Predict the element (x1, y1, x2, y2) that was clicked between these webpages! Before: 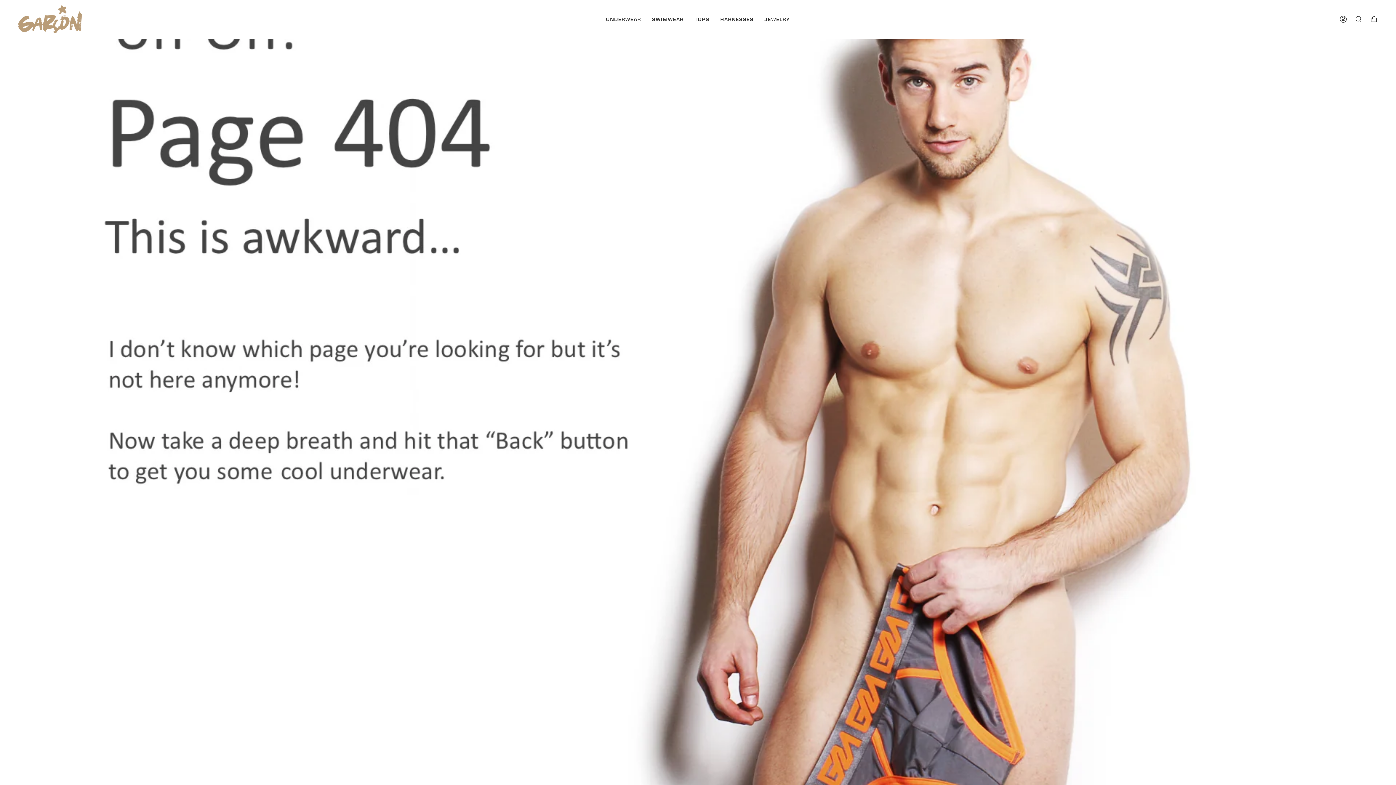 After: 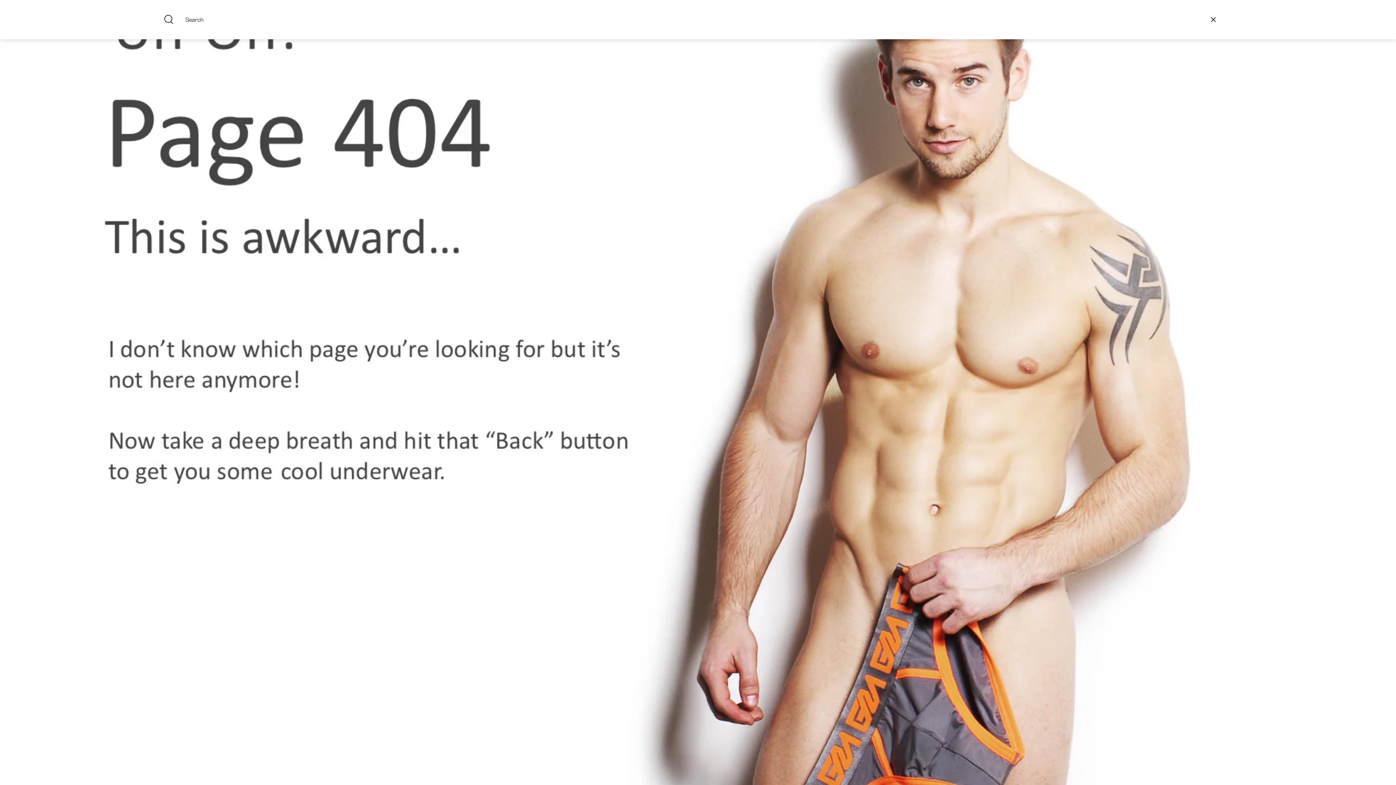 Action: bbox: (1351, 0, 1366, 38) label: SEARCH